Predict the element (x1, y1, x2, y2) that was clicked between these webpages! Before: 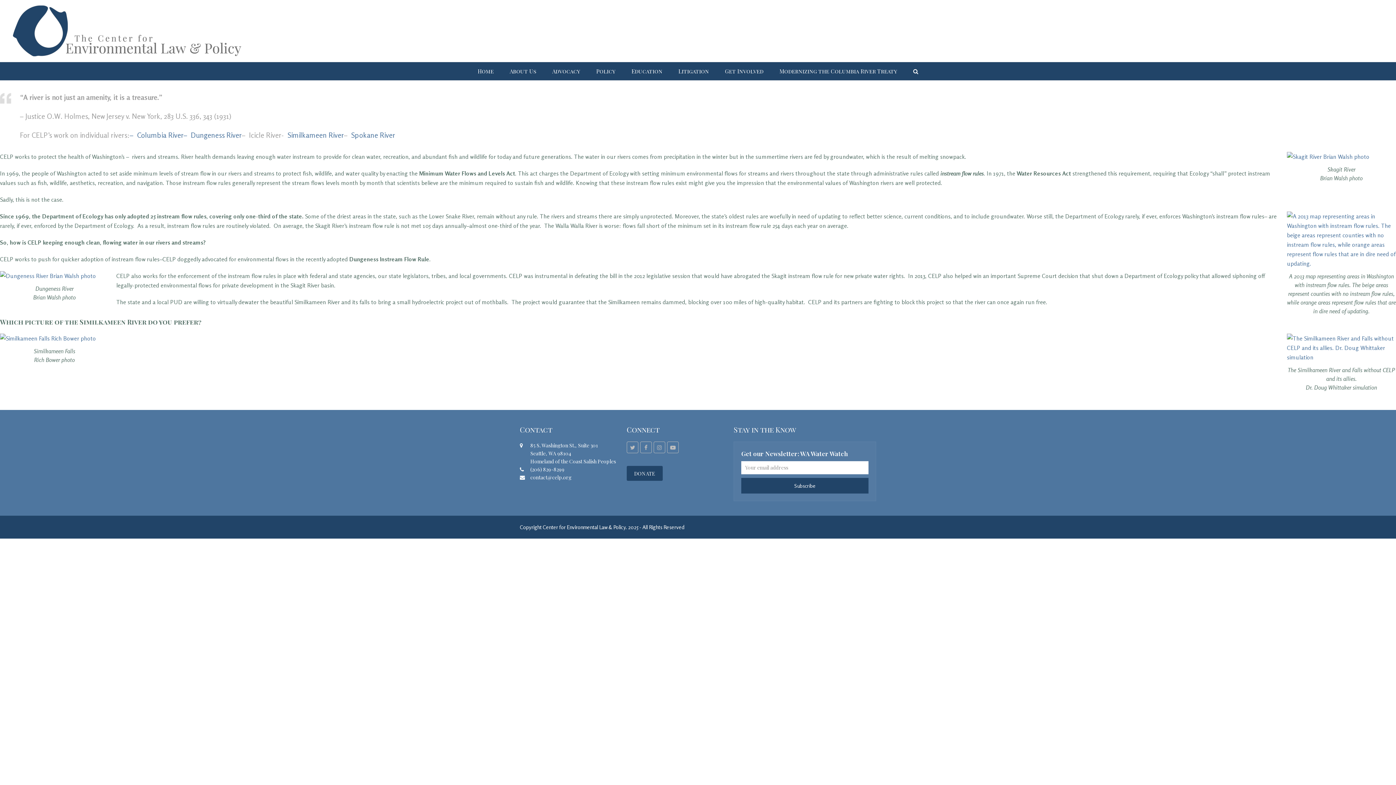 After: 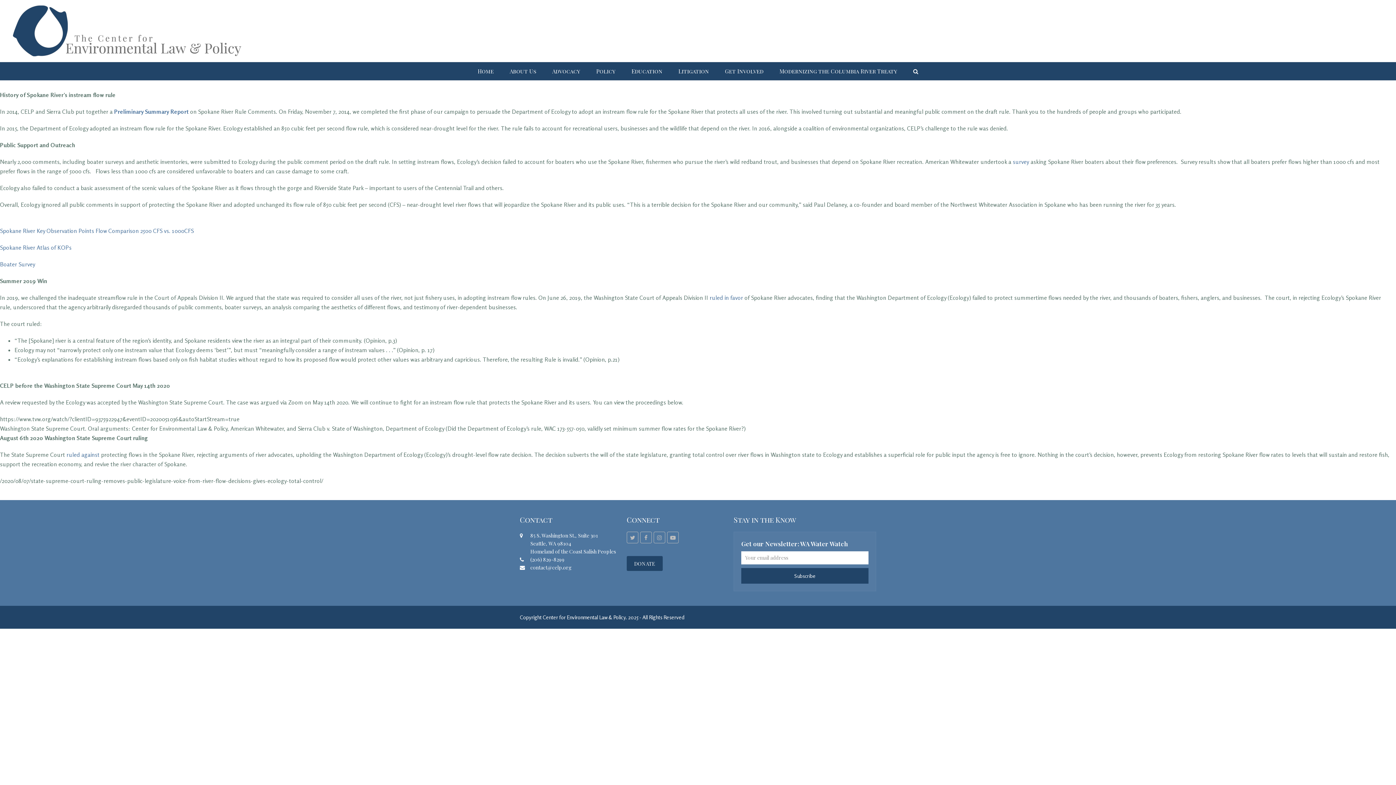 Action: bbox: (351, 130, 395, 139) label: Spokane River